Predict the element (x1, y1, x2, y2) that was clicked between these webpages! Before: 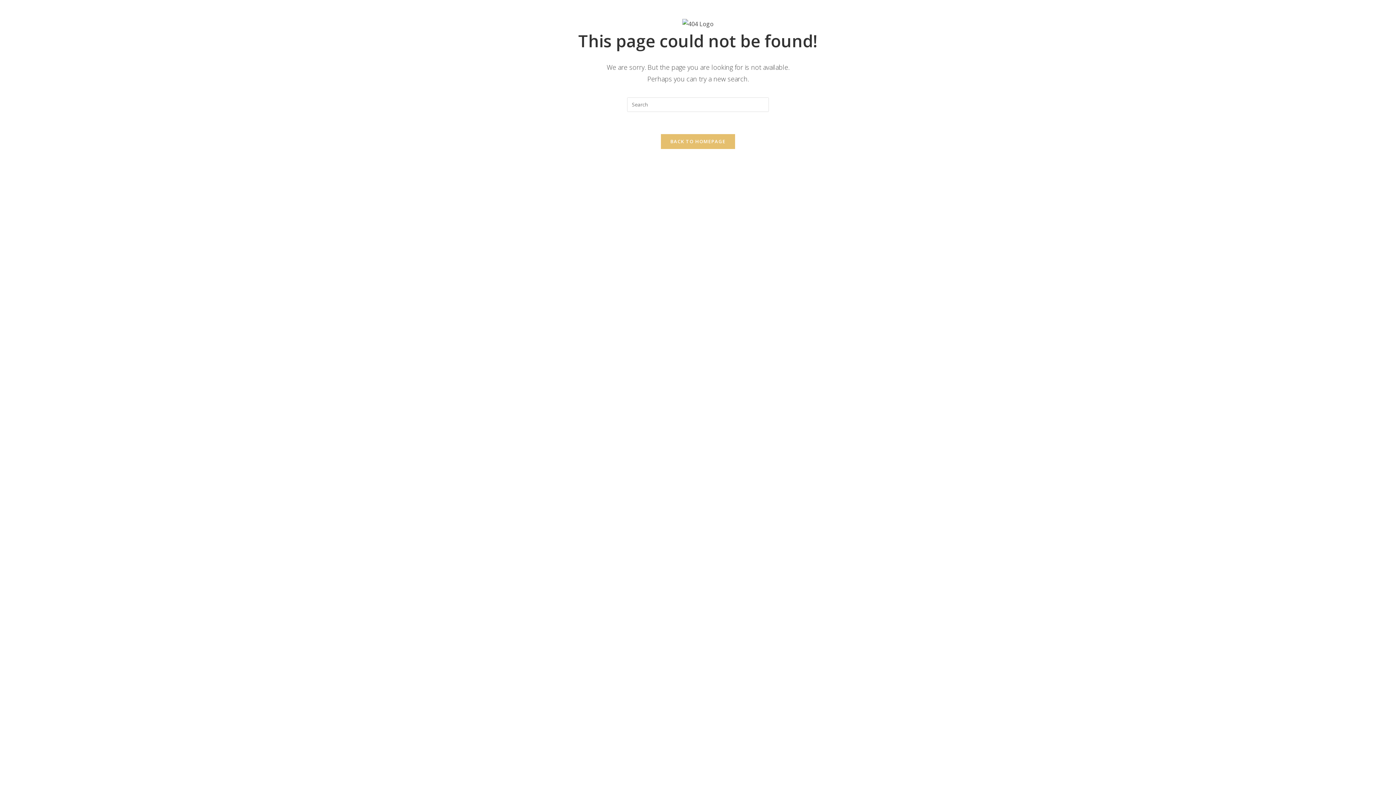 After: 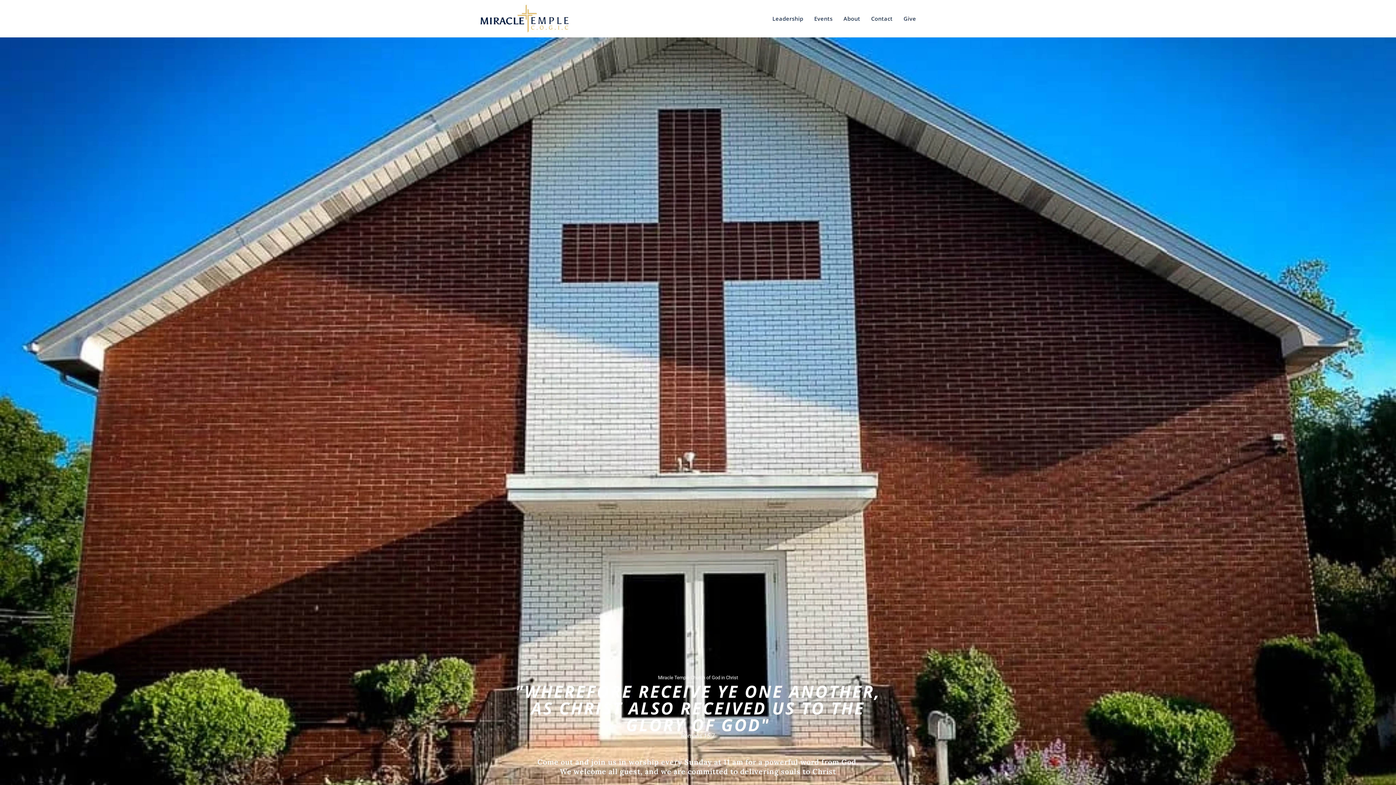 Action: label: BACK TO HOMEPAGE bbox: (660, 133, 735, 149)